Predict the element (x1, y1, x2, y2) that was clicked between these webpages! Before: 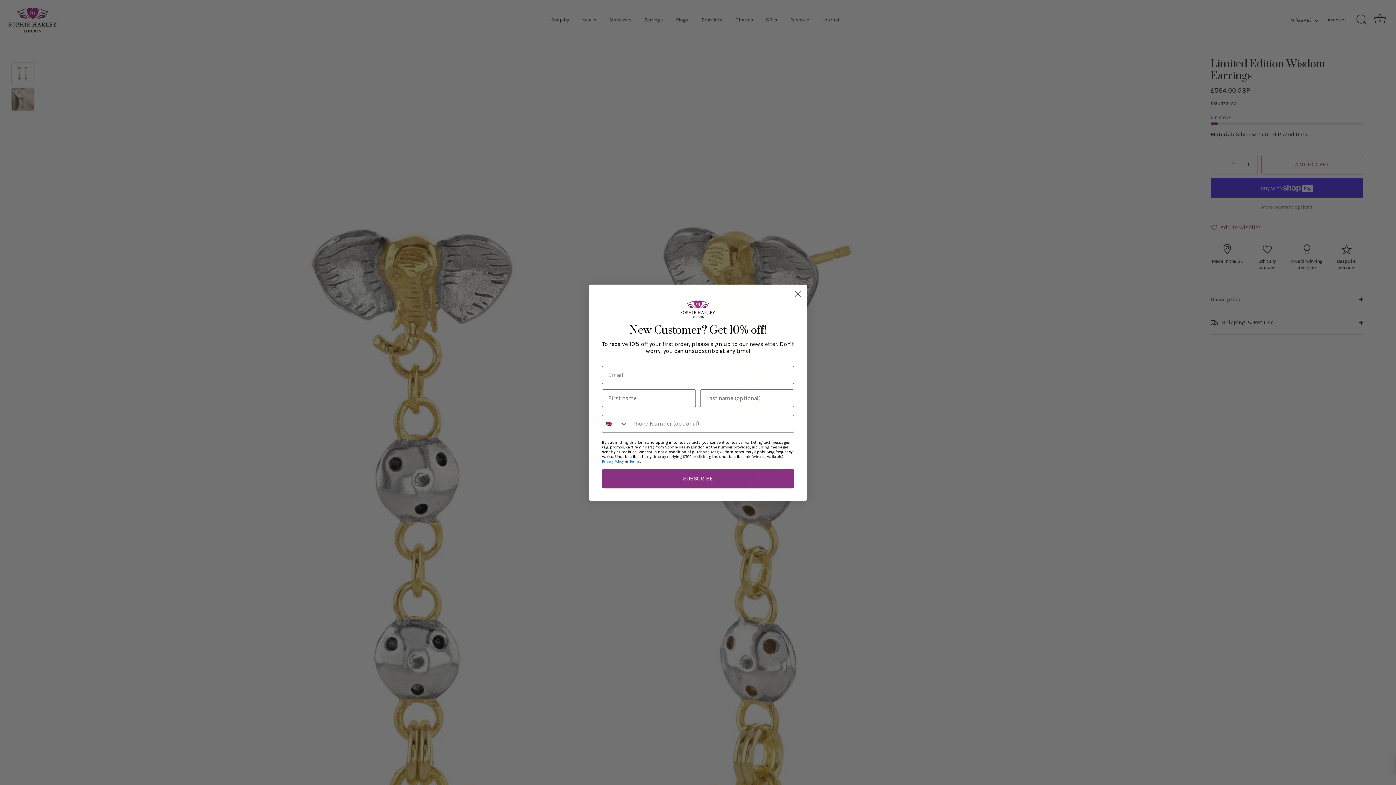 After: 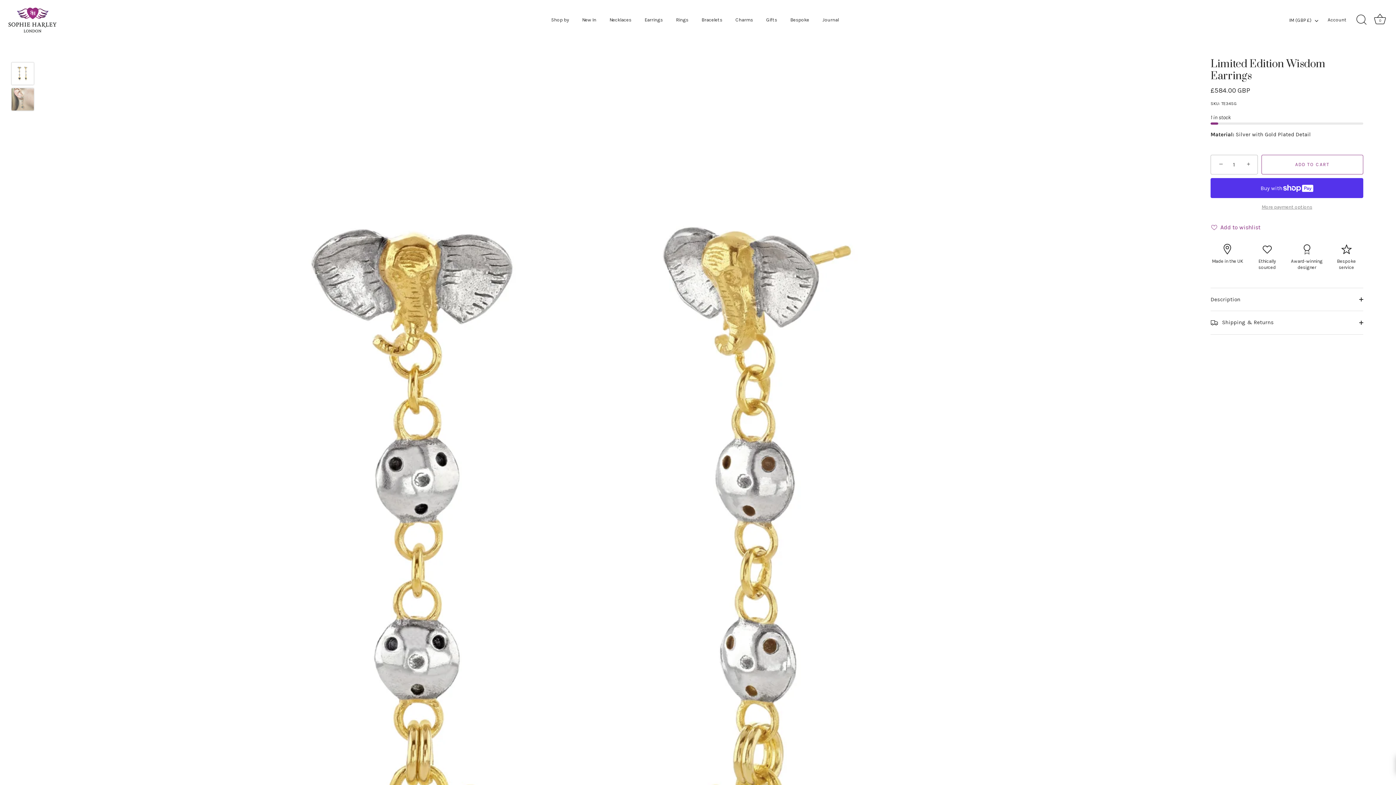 Action: label: Close dialog bbox: (791, 310, 804, 323)